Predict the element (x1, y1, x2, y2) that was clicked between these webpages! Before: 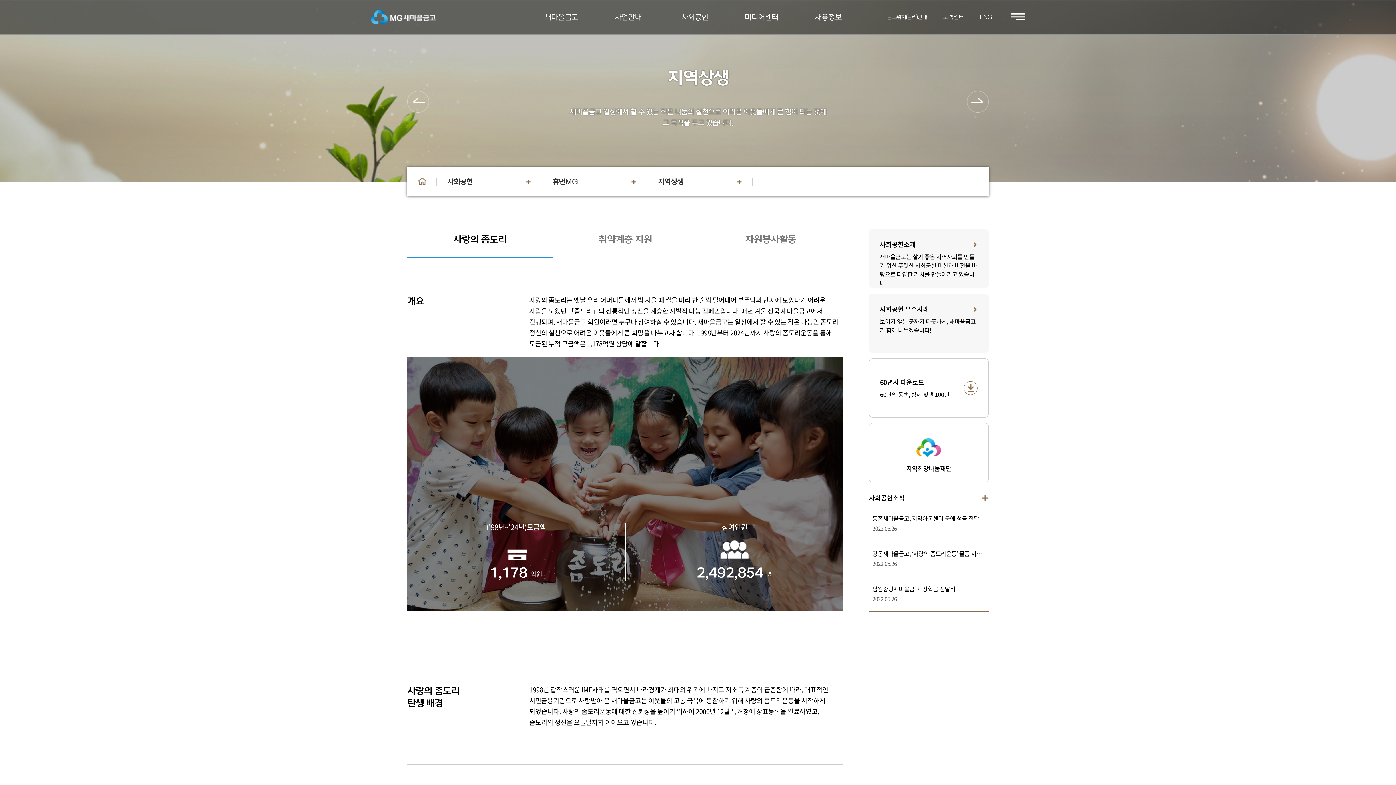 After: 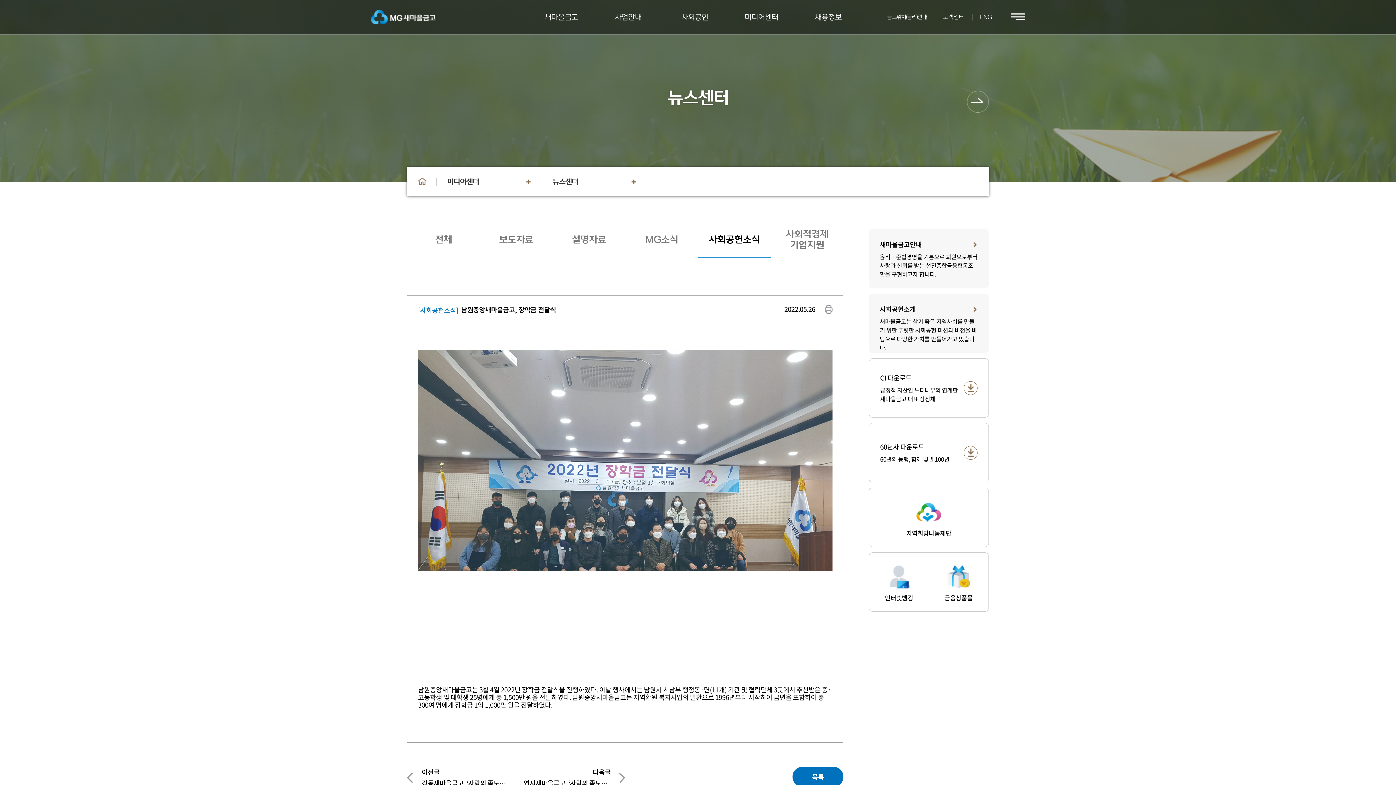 Action: label: 남원중앙새마을금고, 장학금 전달식 bbox: (872, 585, 985, 592)